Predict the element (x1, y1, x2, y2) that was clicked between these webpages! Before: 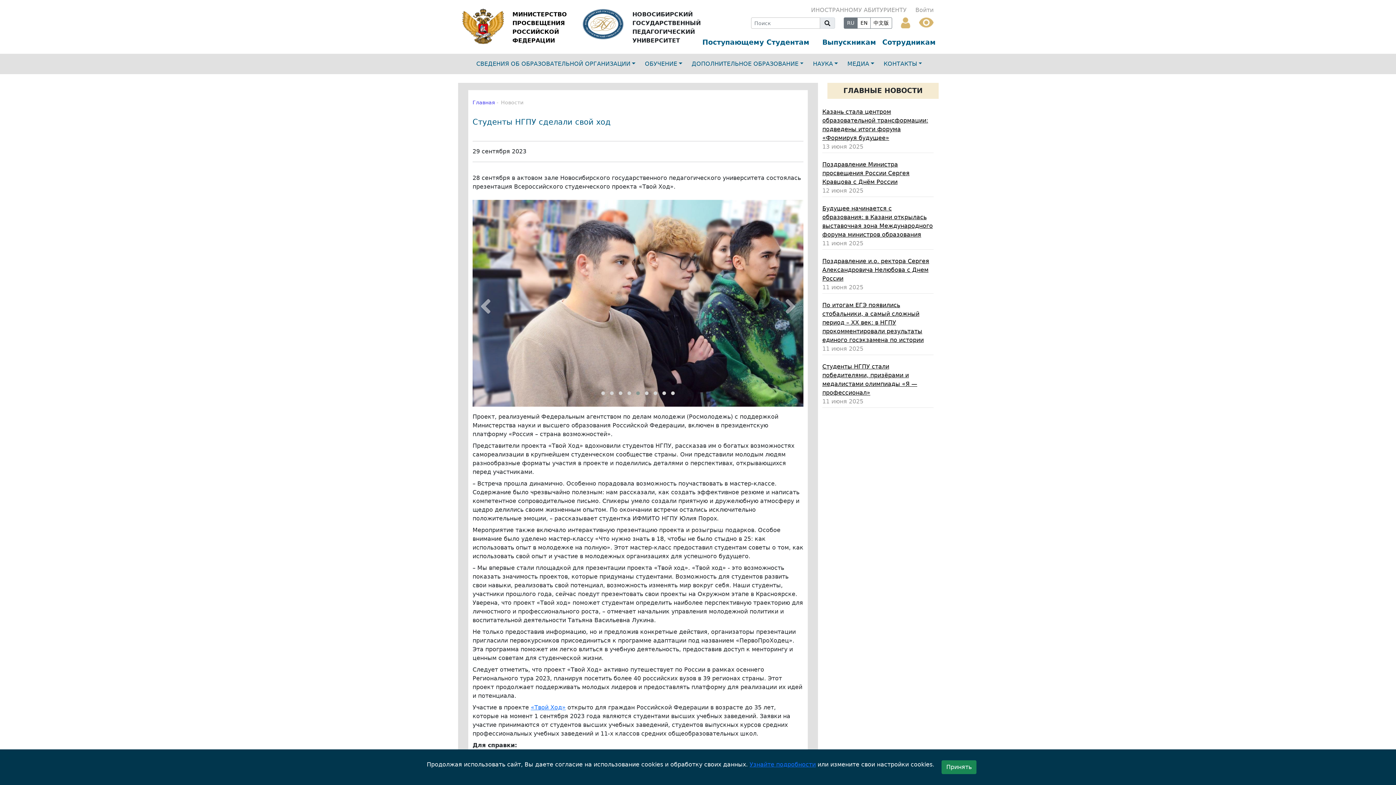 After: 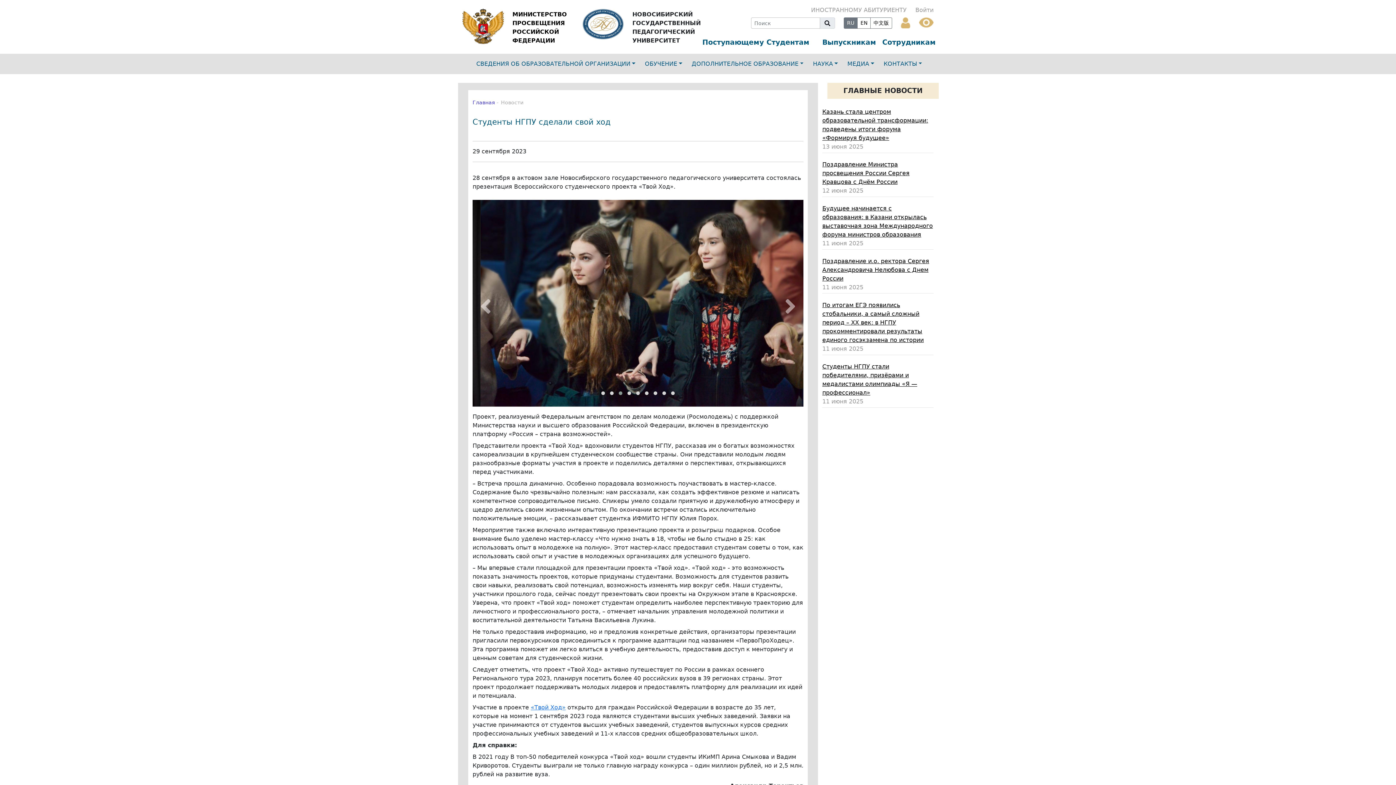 Action: bbox: (941, 760, 976, 774) label: Принять